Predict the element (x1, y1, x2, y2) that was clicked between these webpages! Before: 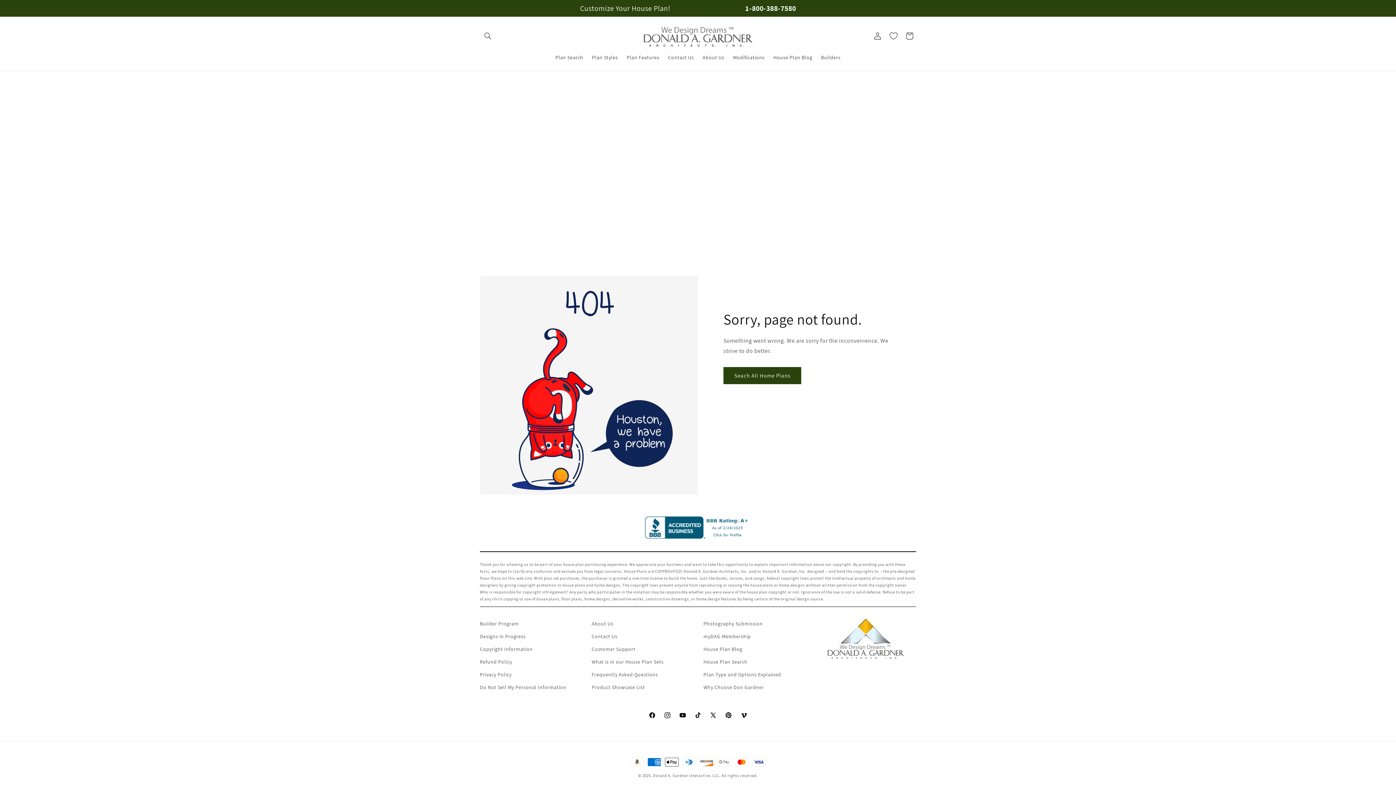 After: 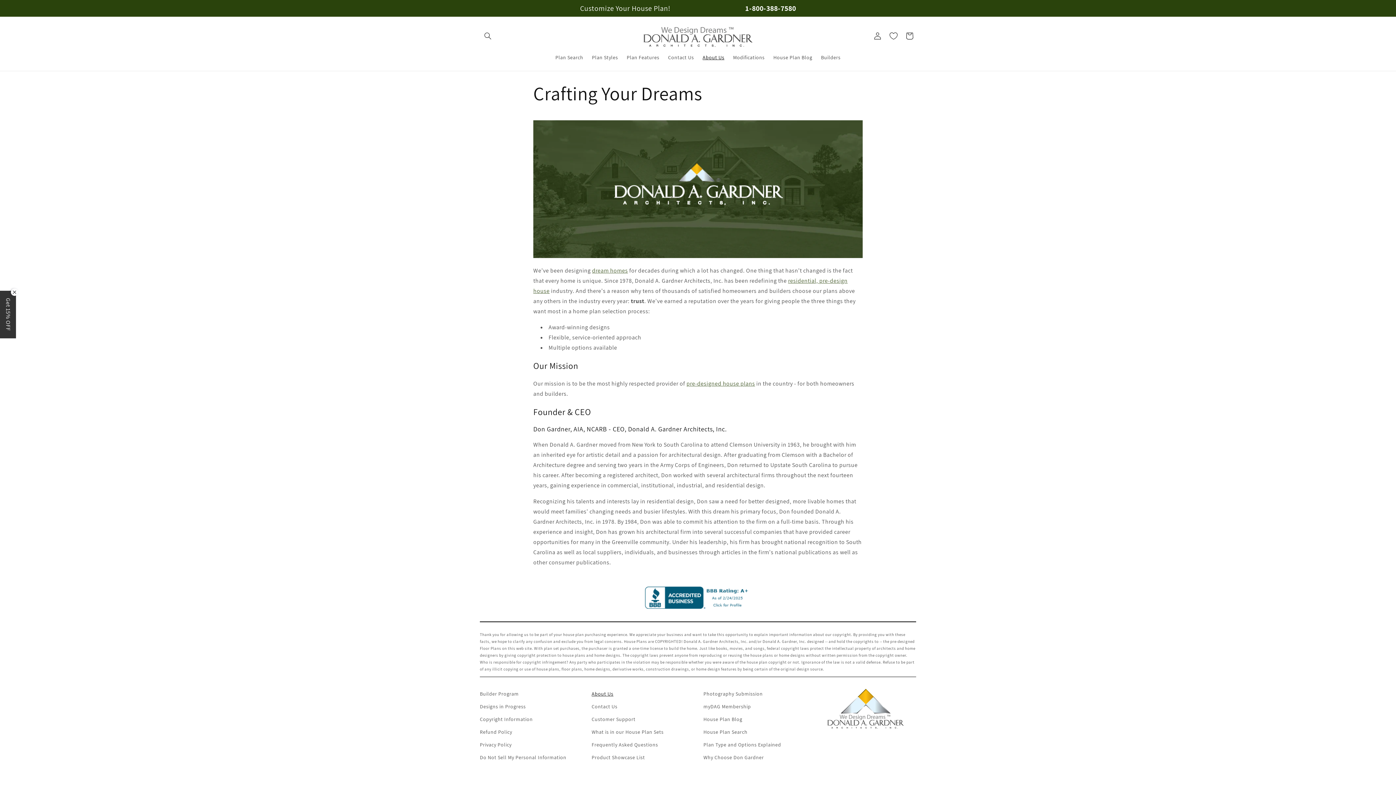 Action: bbox: (698, 241, 728, 256) label: About Us